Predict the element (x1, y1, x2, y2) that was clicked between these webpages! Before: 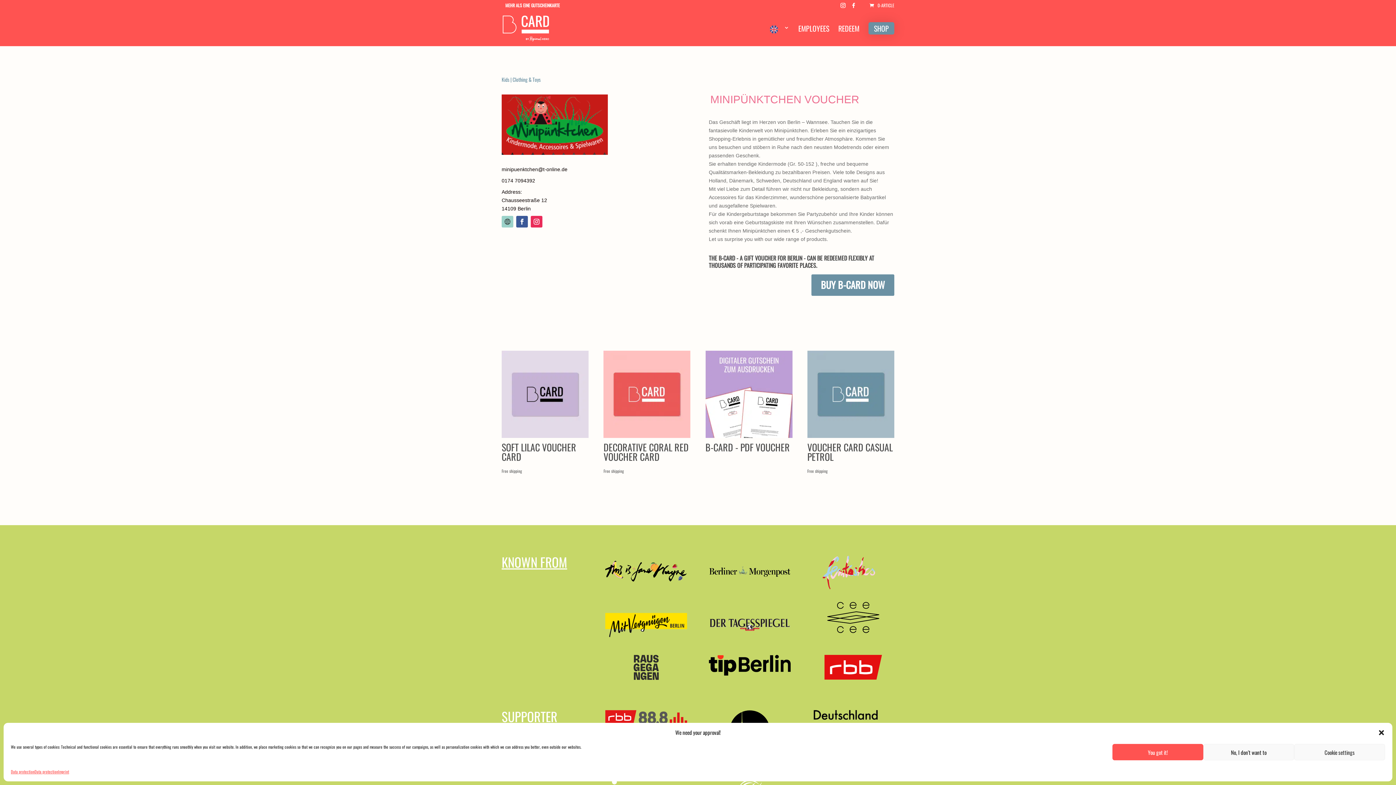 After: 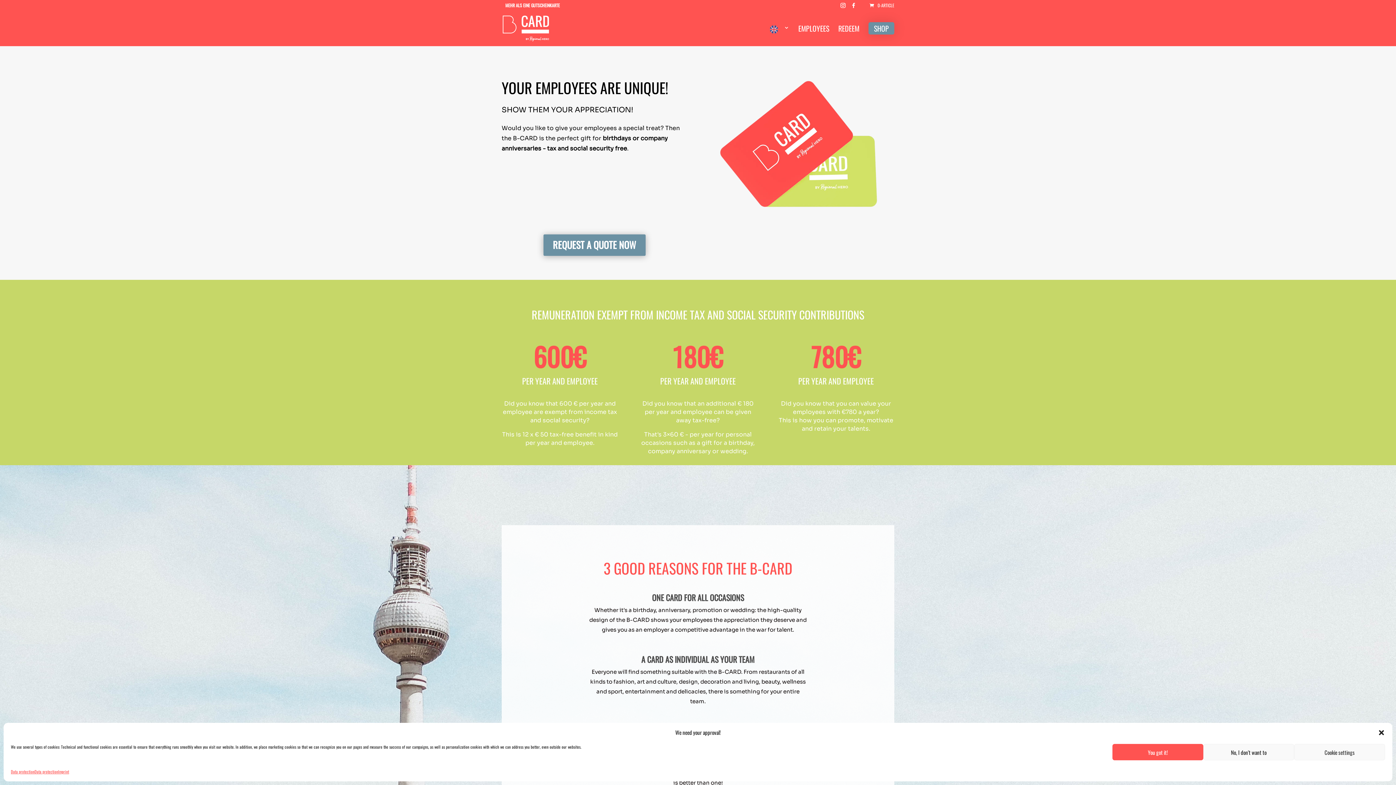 Action: bbox: (798, 25, 829, 41) label: EMPLOYEES